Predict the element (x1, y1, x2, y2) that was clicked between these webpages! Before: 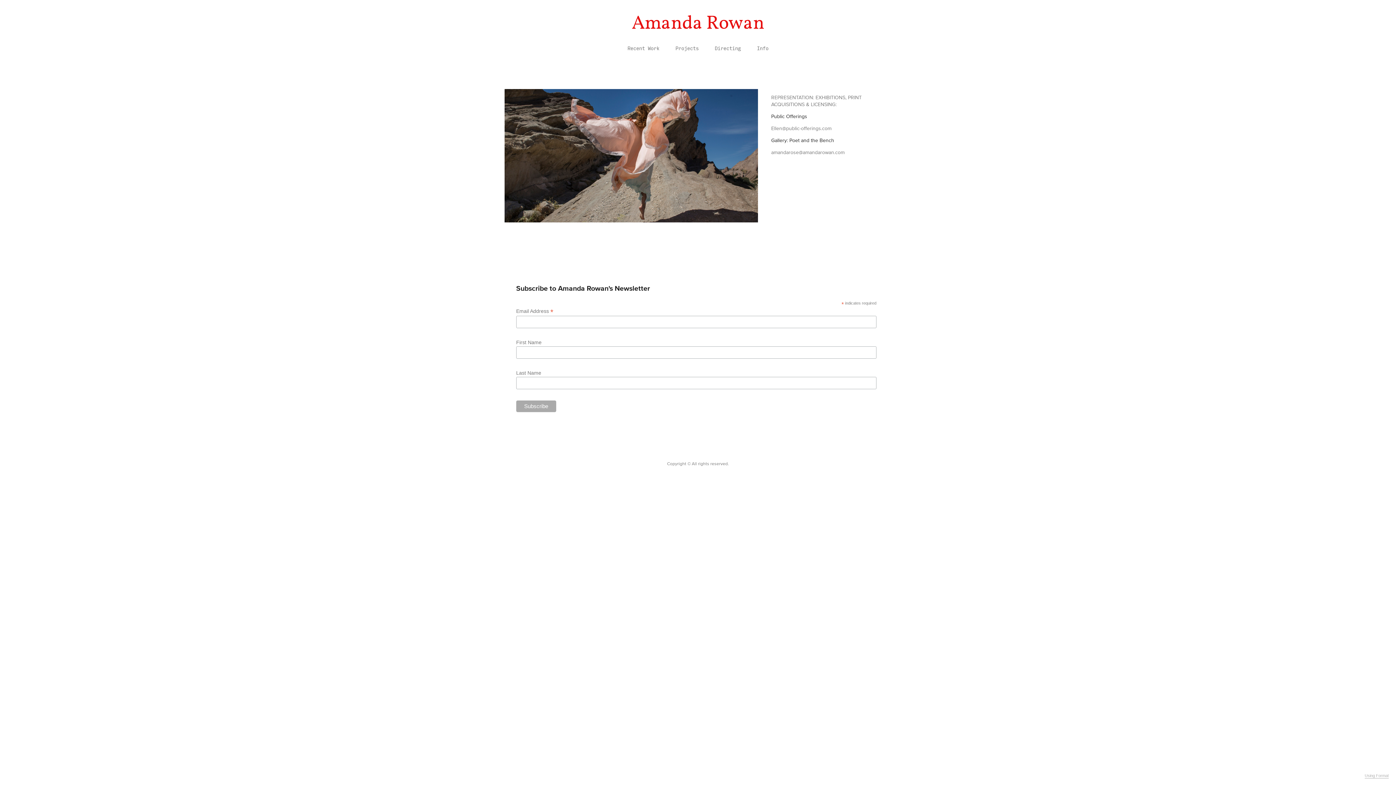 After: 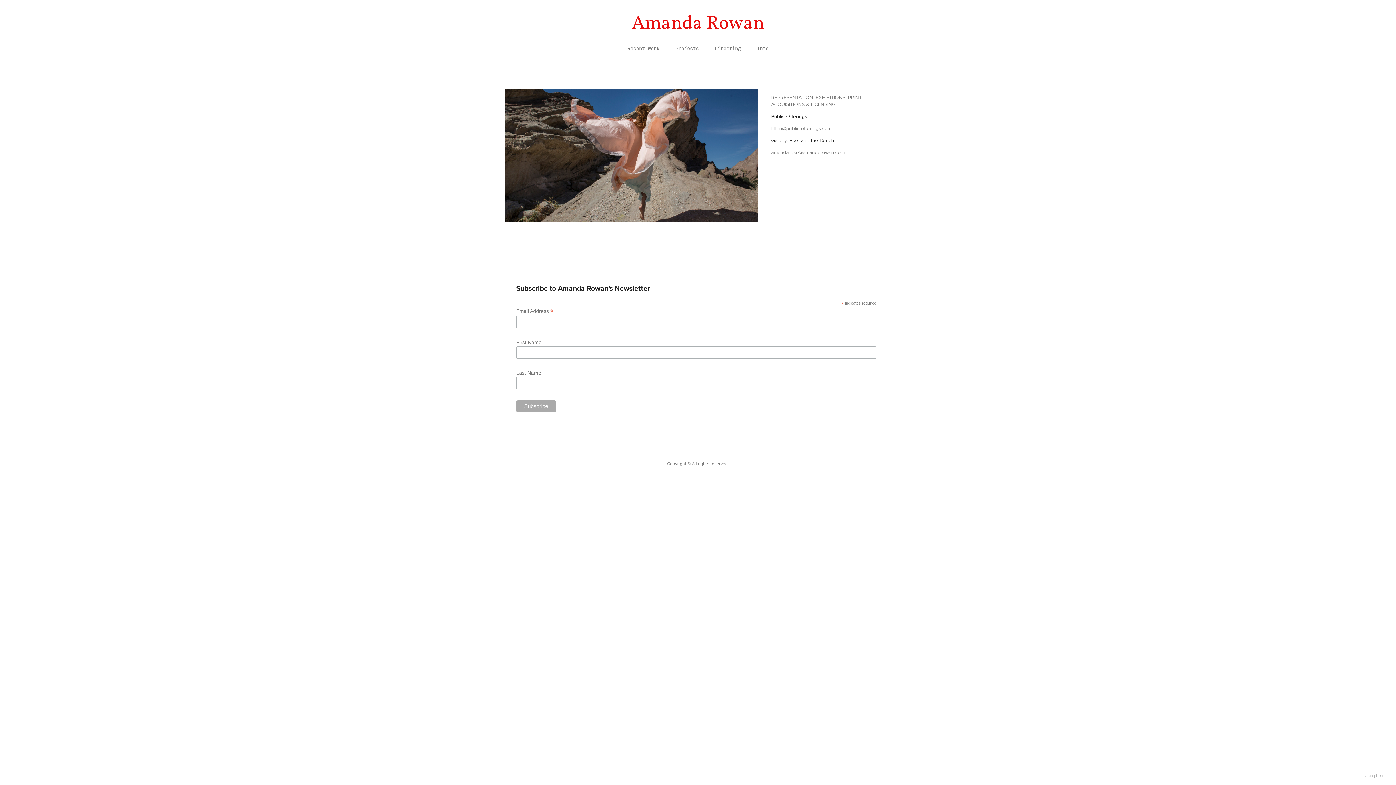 Action: bbox: (504, 89, 758, 222)